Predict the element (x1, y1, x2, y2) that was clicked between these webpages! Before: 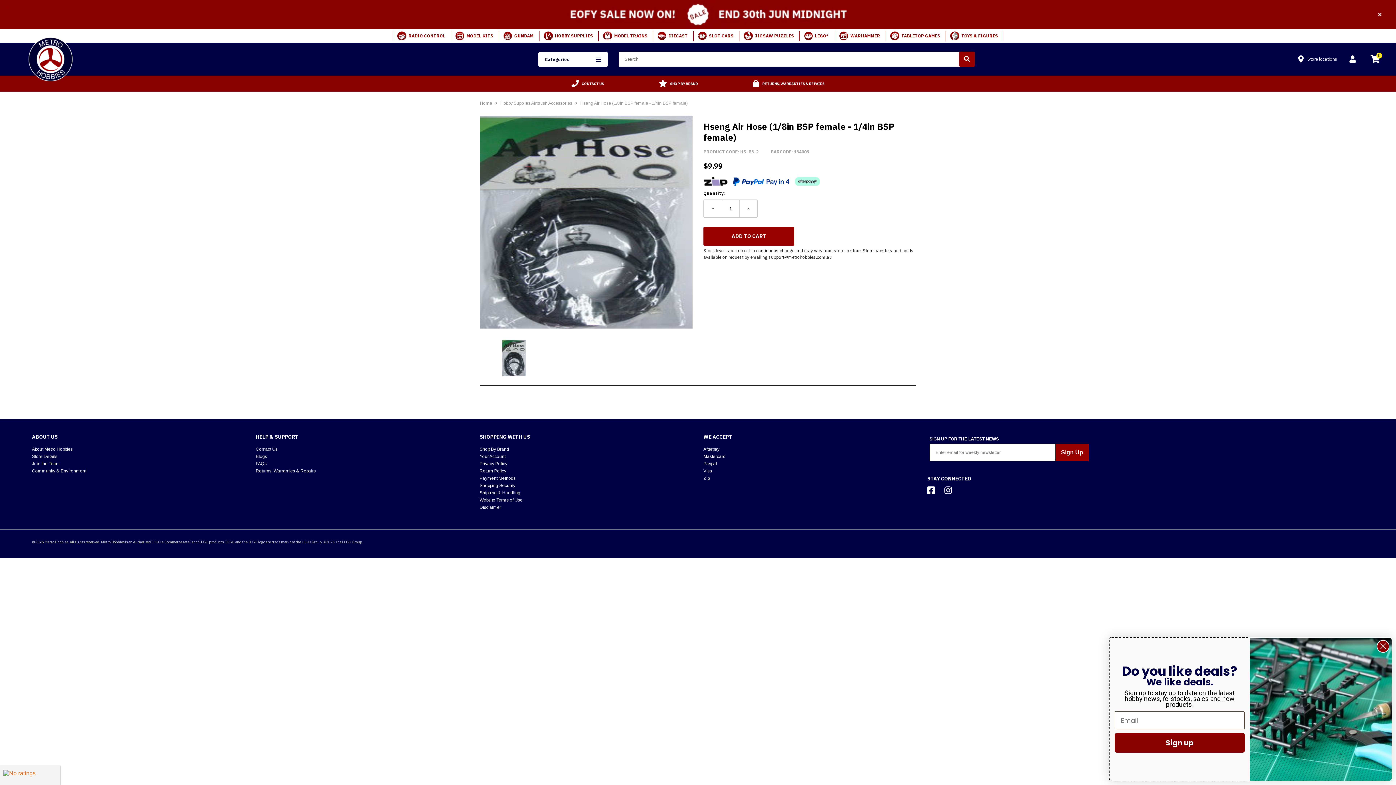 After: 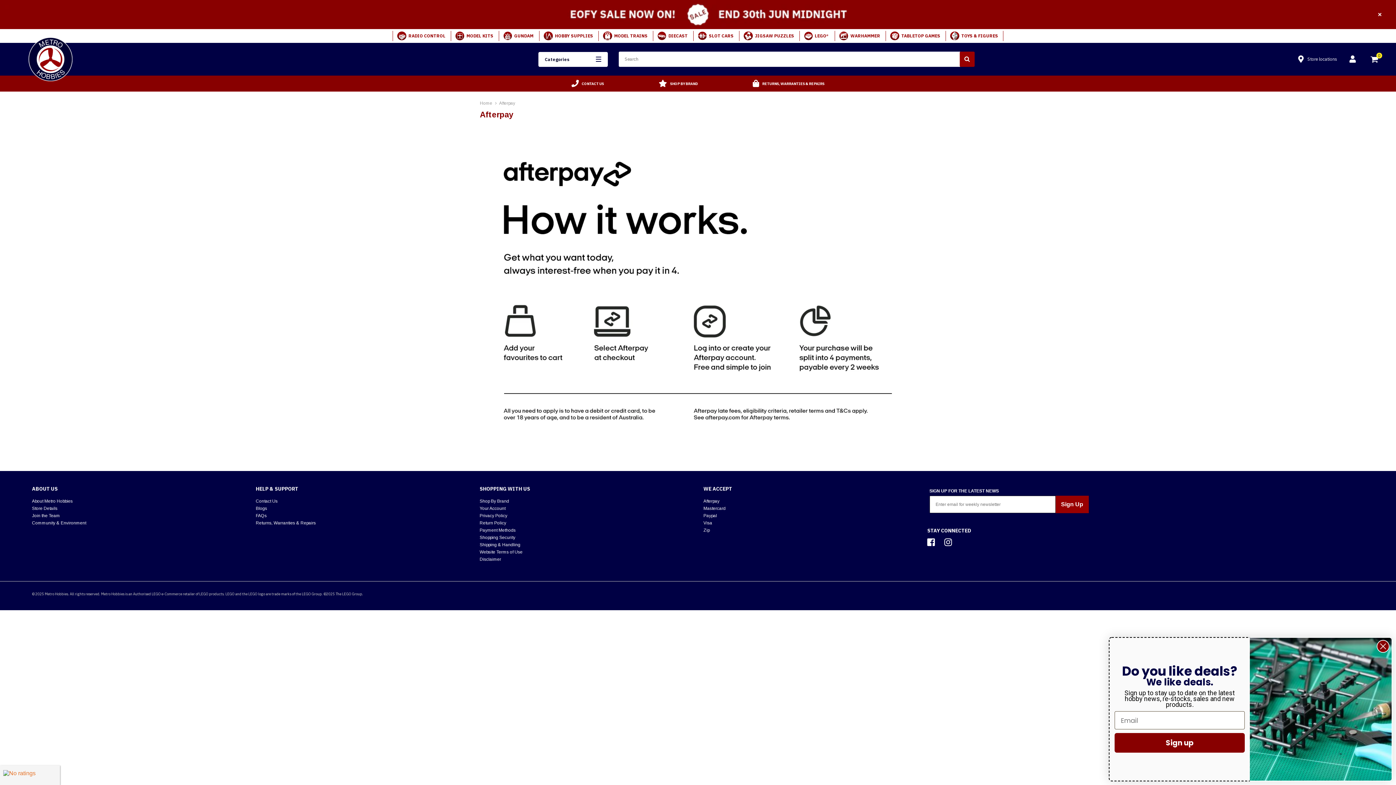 Action: label: Afterpay bbox: (703, 446, 719, 452)